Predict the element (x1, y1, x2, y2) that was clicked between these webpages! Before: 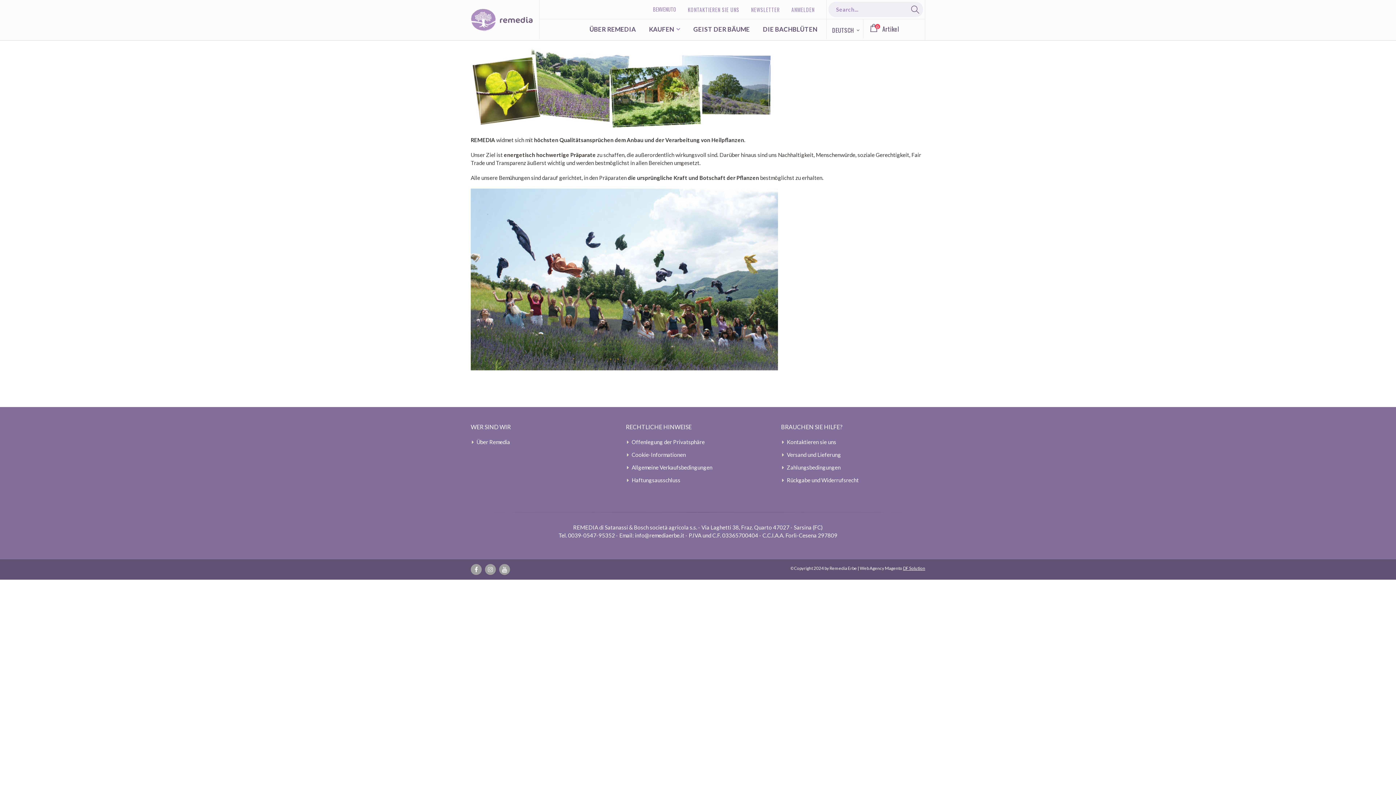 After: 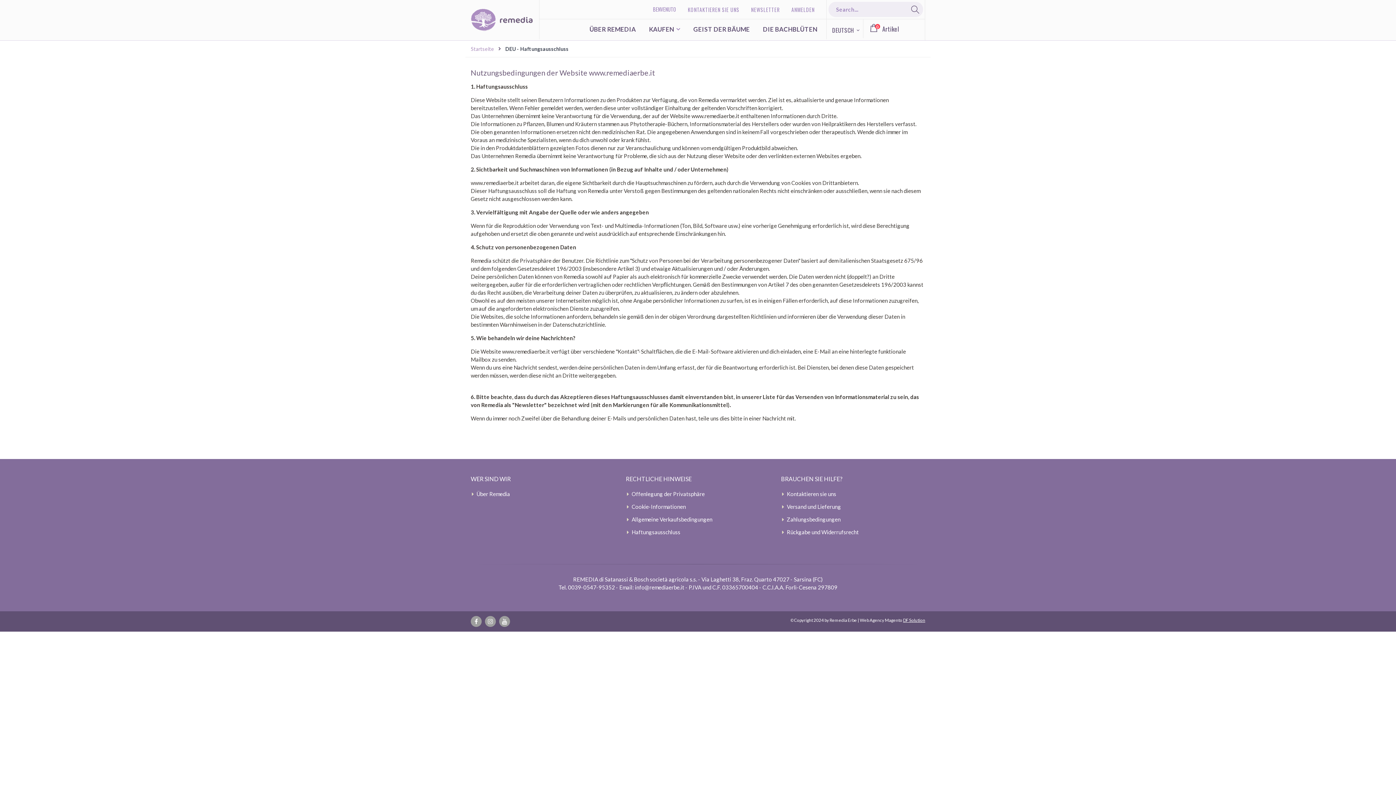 Action: bbox: (631, 476, 680, 483) label: Haftungsausschluss